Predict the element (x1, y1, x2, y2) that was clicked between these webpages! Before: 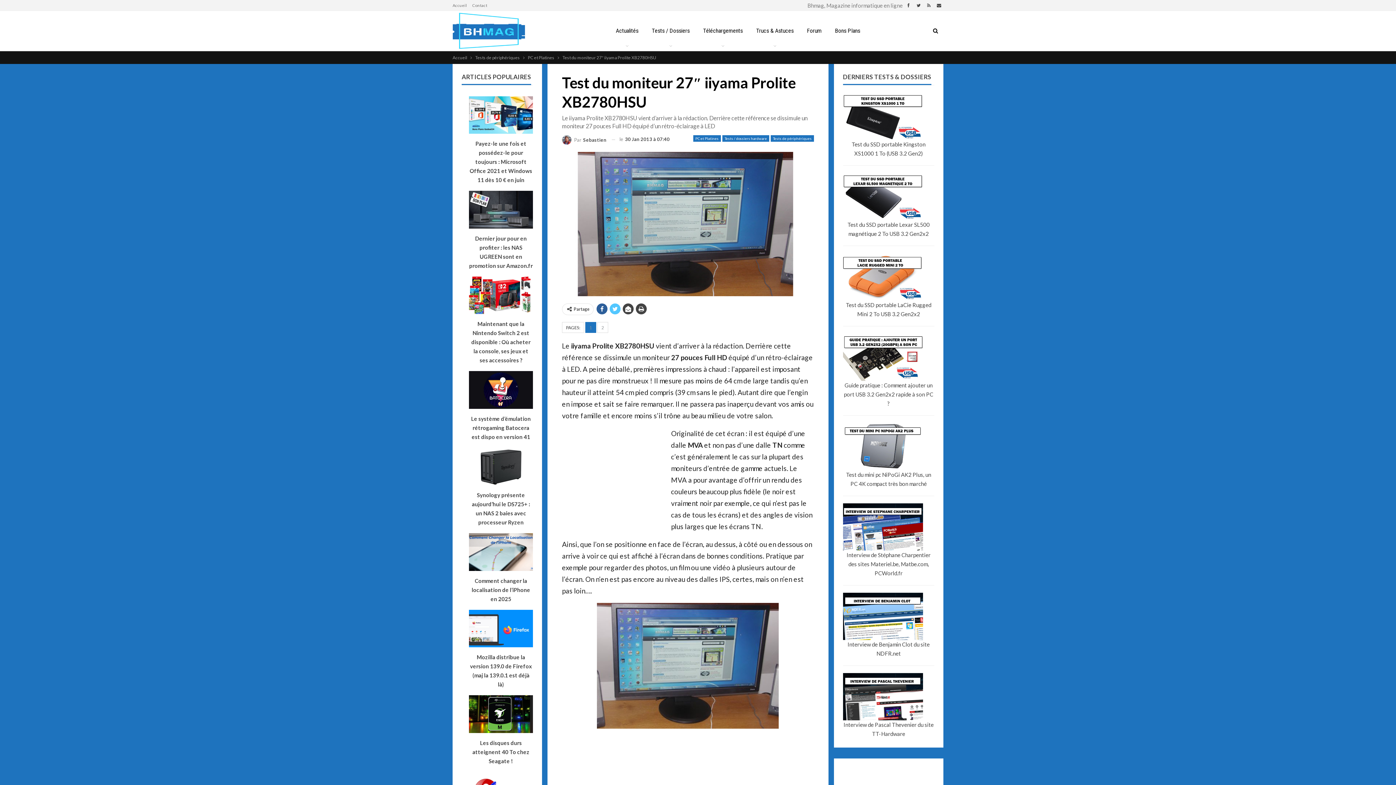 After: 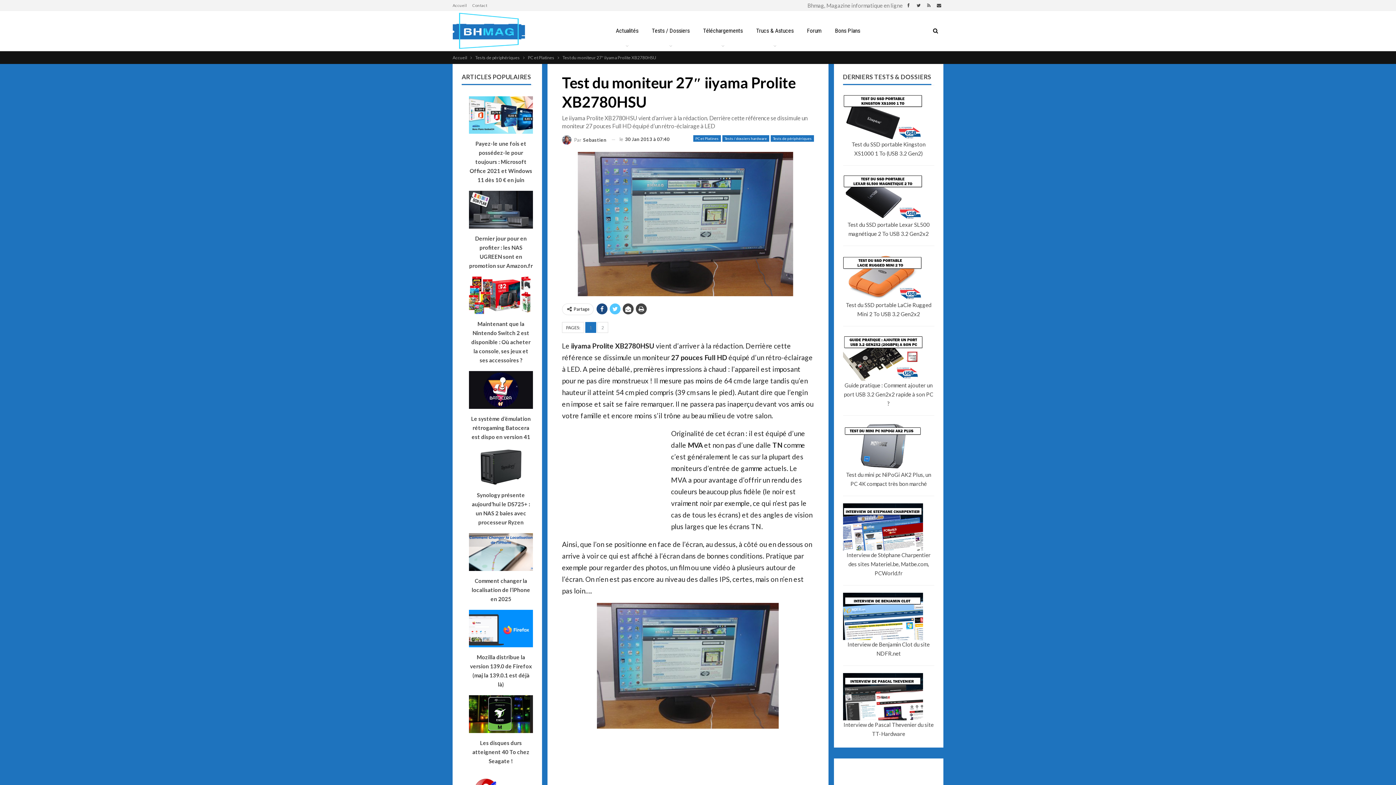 Action: bbox: (596, 303, 607, 314)